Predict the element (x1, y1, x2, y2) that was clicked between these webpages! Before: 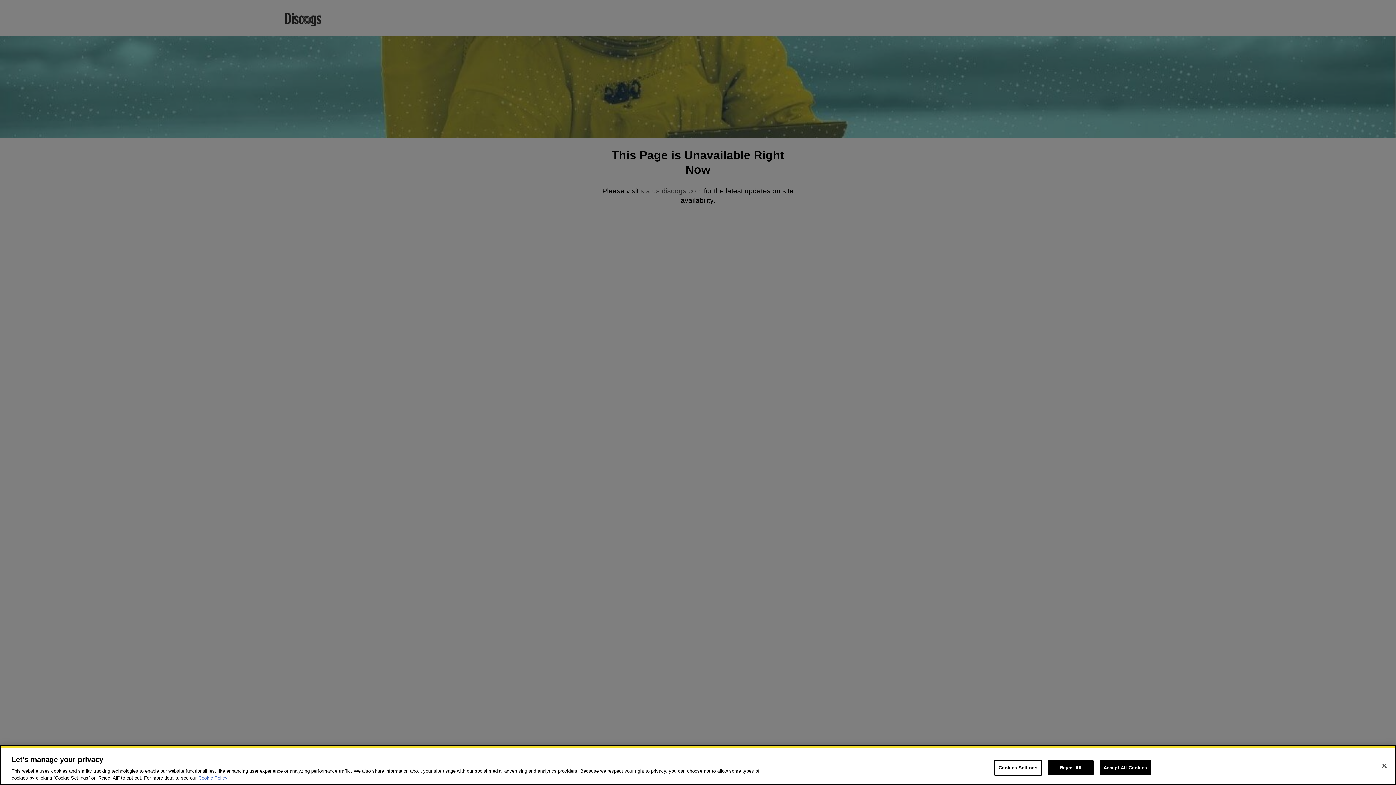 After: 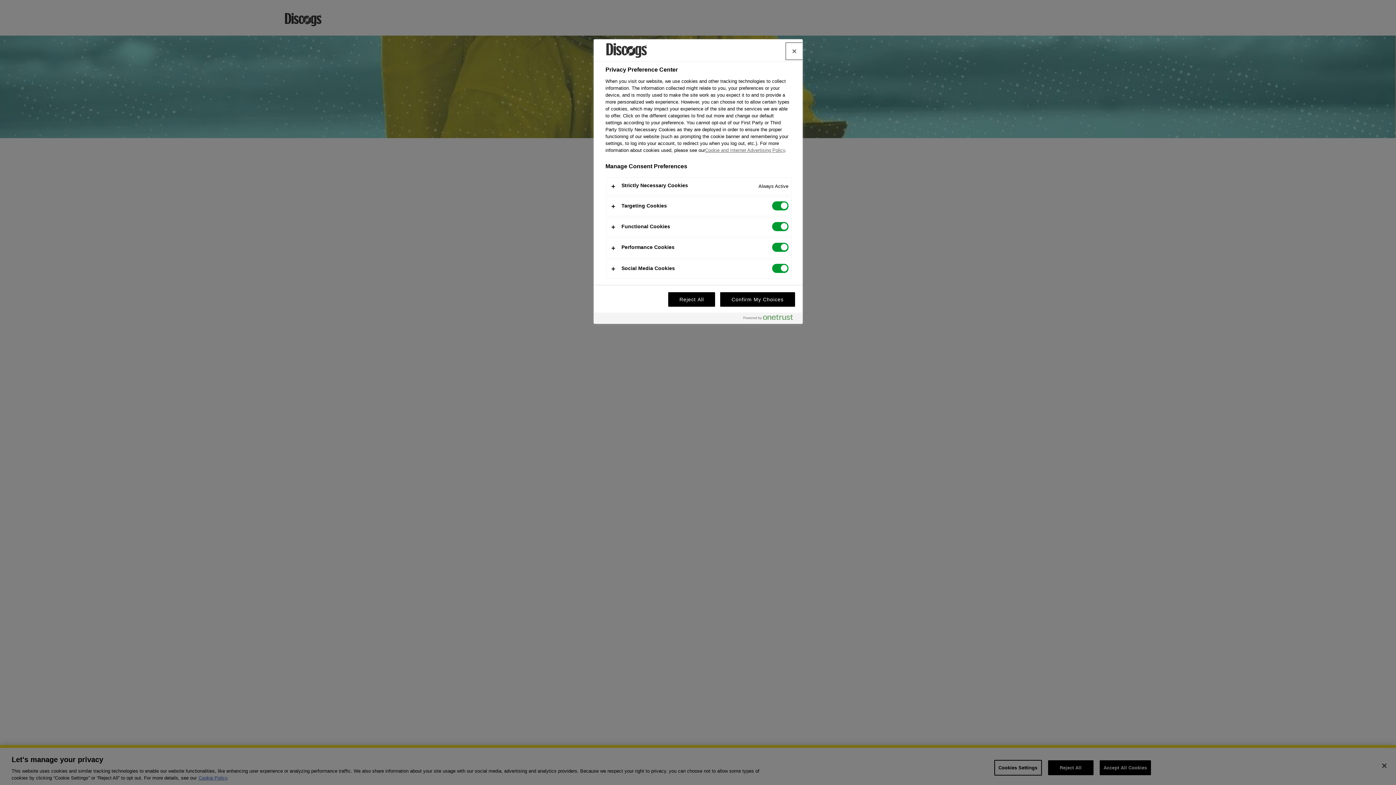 Action: label: Cookies Settings bbox: (994, 760, 1042, 776)